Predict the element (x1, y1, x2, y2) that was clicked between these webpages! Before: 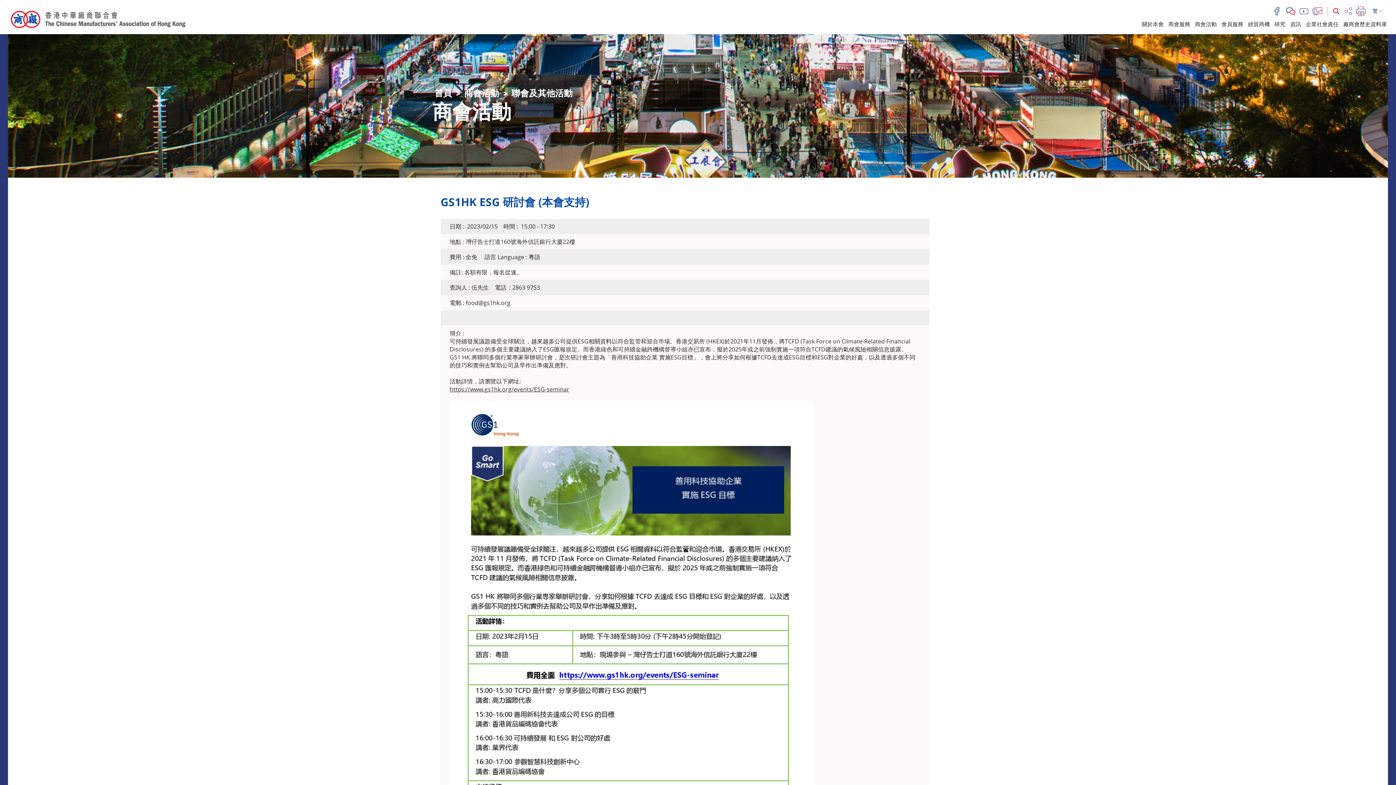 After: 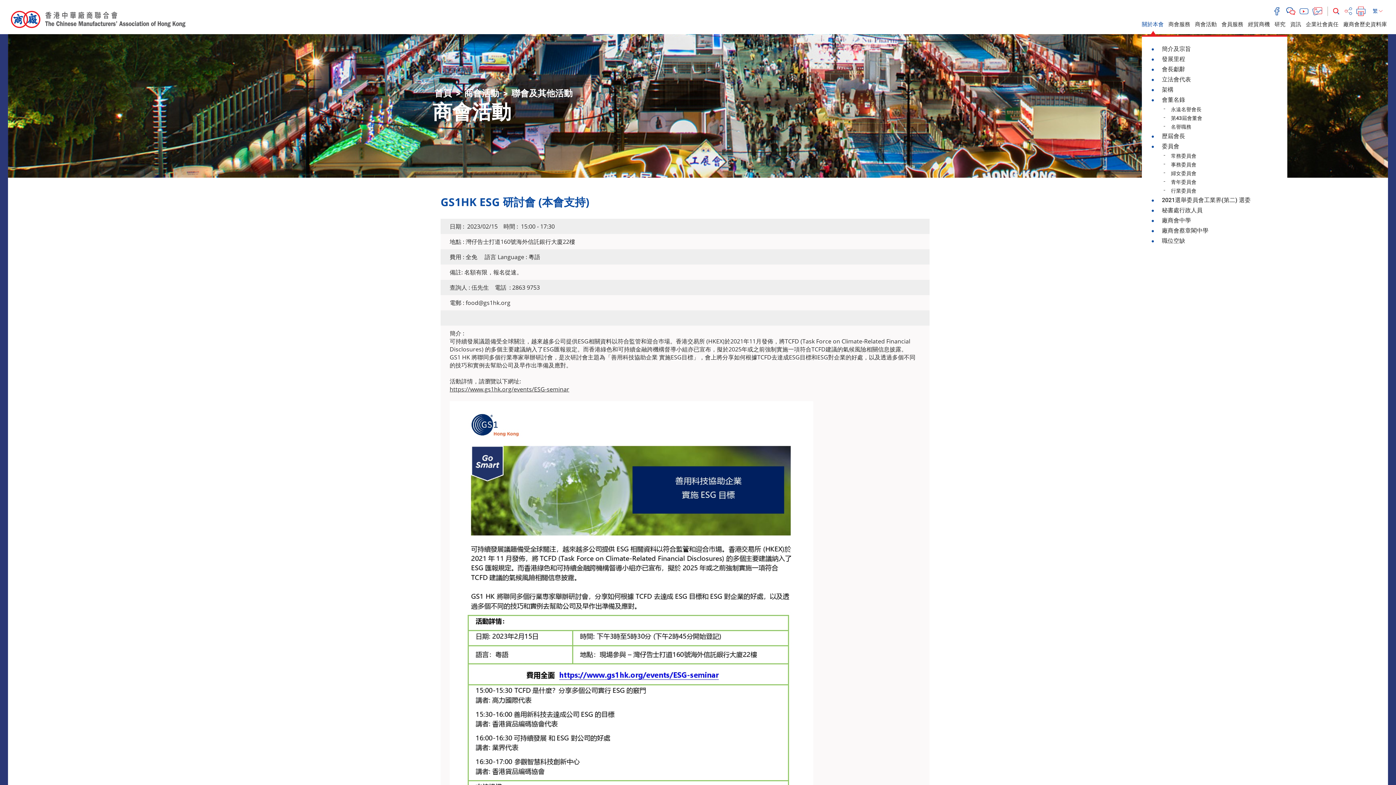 Action: label: 關於本會 bbox: (1142, 20, 1164, 27)